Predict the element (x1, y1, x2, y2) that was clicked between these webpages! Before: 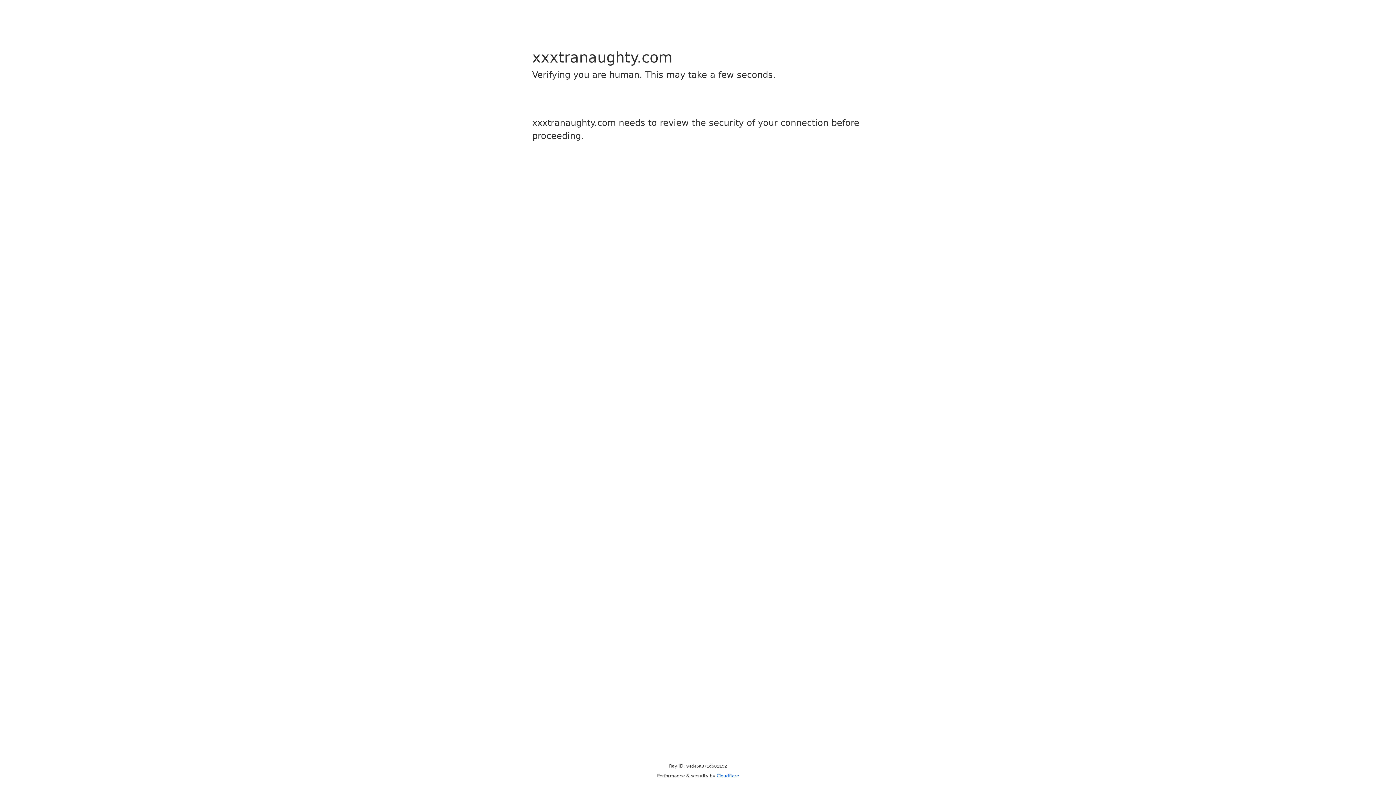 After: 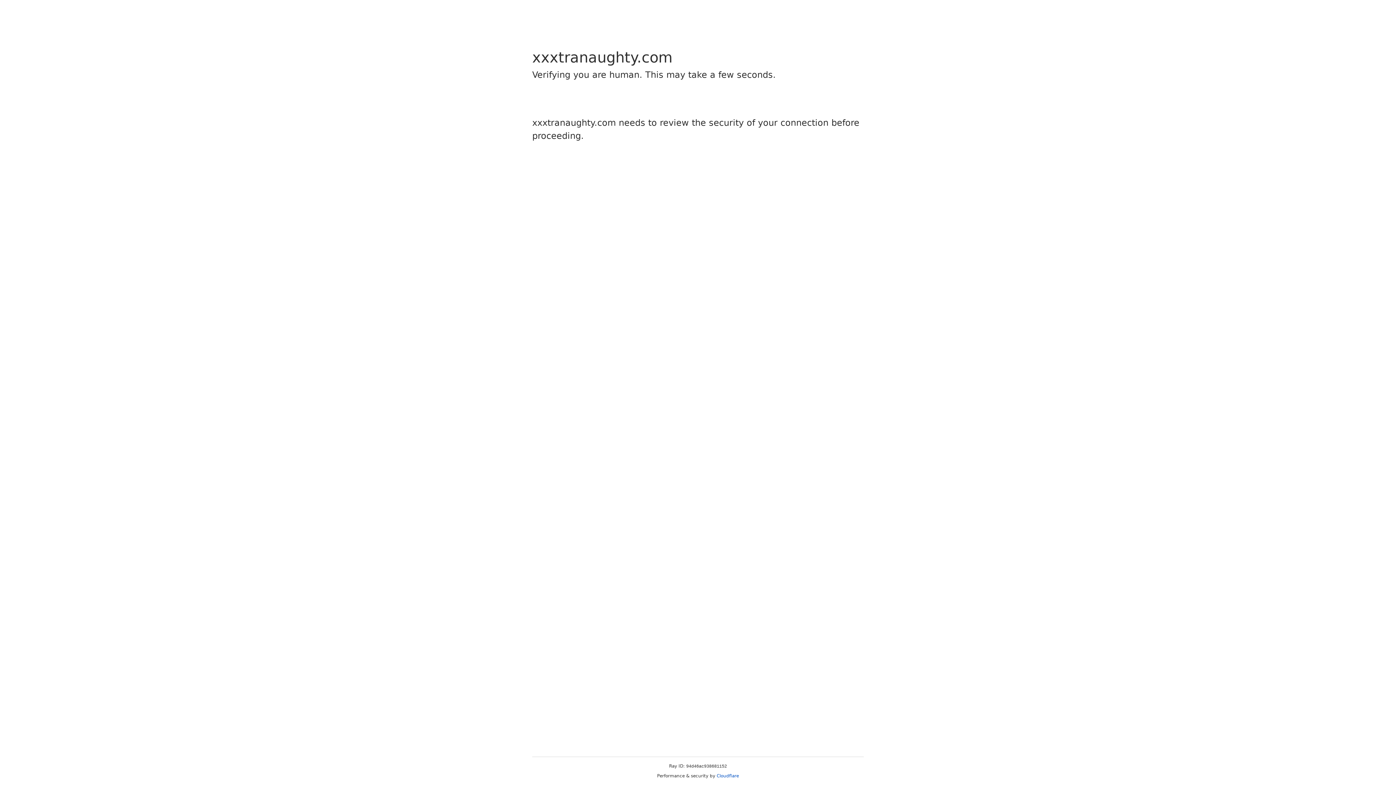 Action: label: Cloudflare bbox: (716, 773, 739, 778)